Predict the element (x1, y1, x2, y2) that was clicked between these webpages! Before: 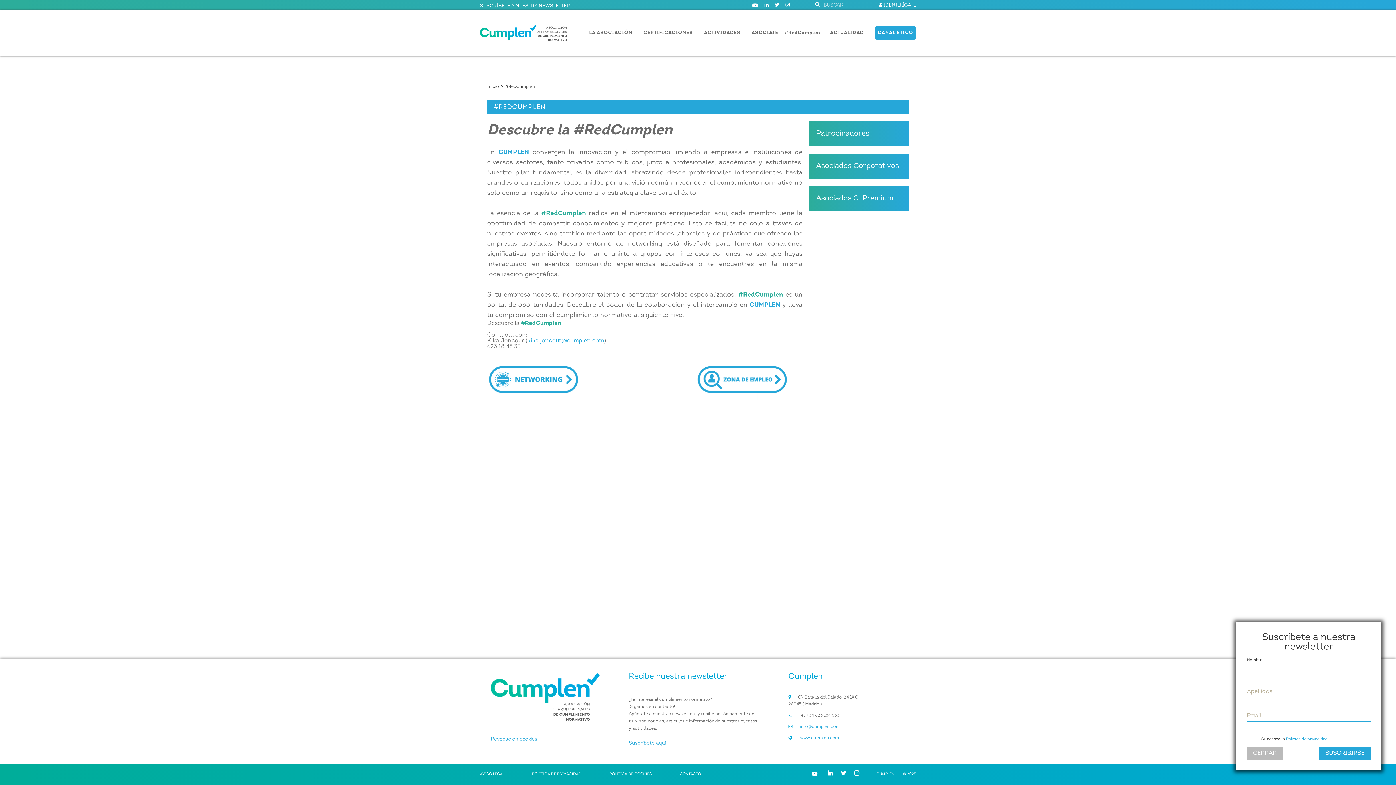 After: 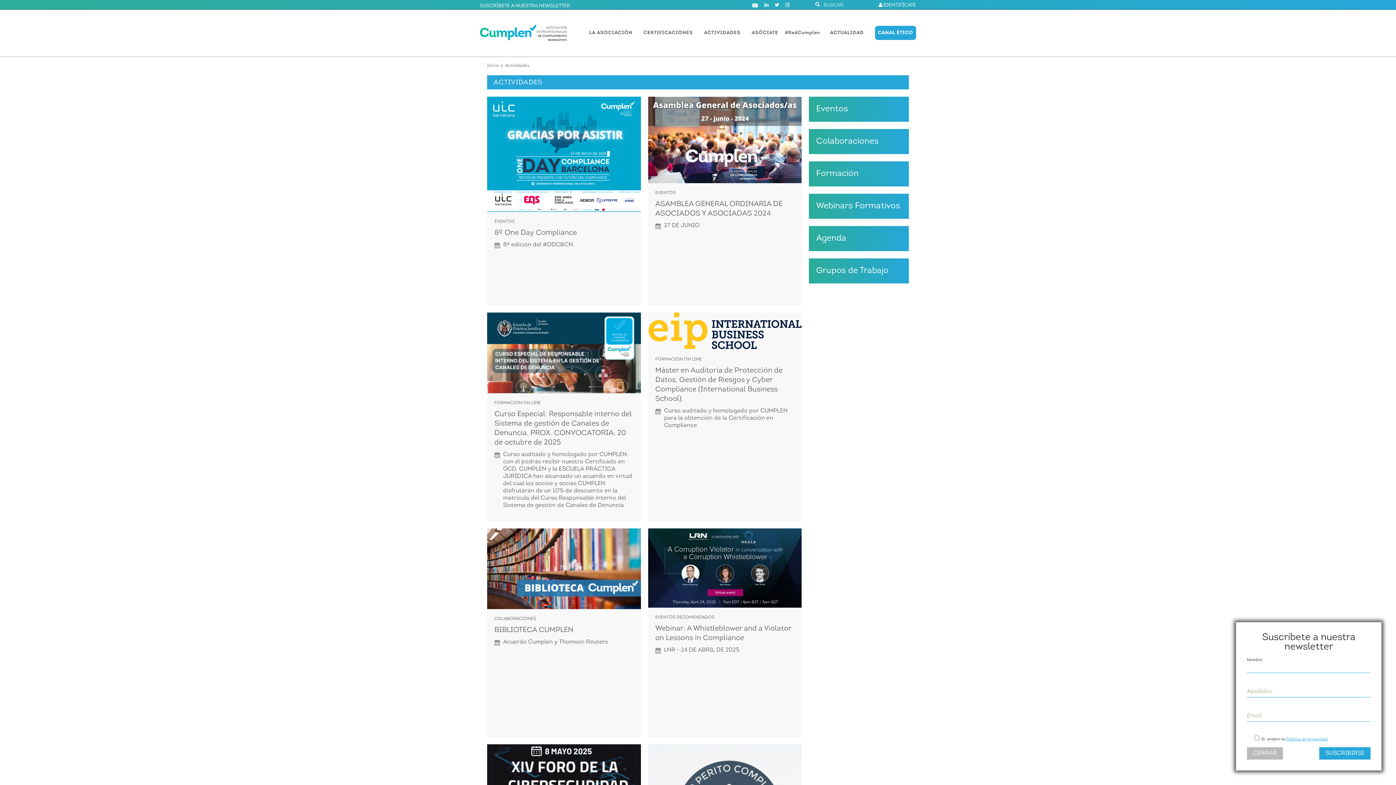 Action: bbox: (704, 30, 740, 35) label: ACTIVIDADES